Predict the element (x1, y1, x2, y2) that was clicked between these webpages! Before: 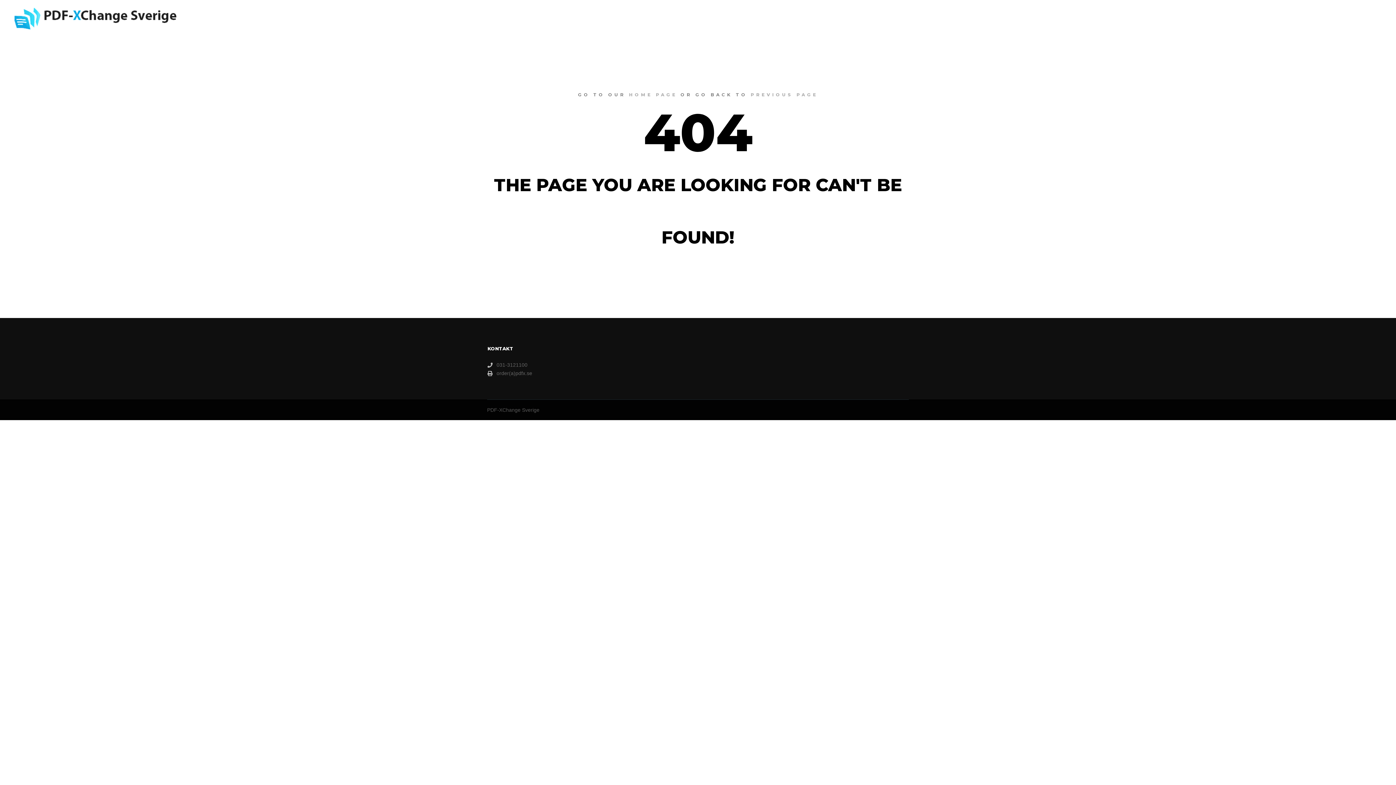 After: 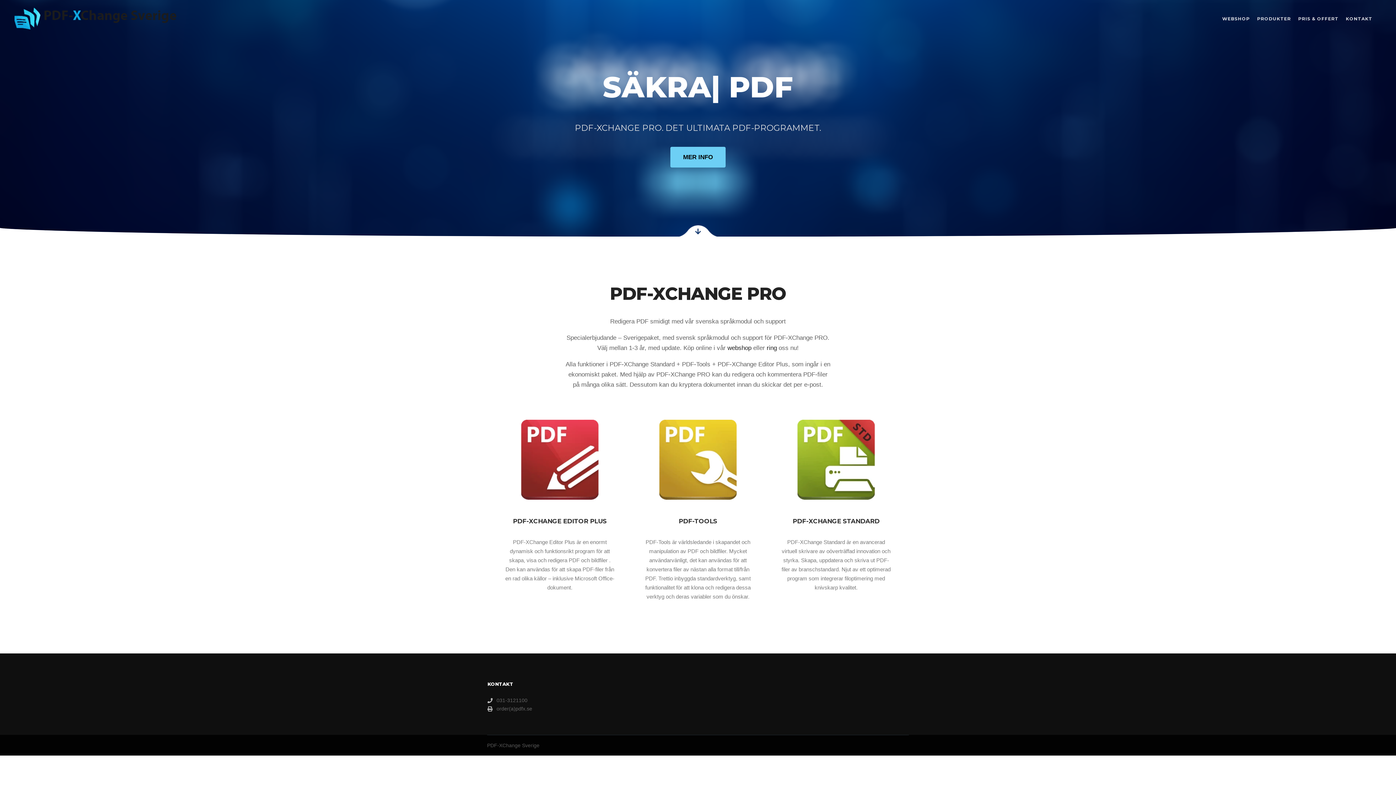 Action: bbox: (629, 92, 677, 97) label: HOME PAGE